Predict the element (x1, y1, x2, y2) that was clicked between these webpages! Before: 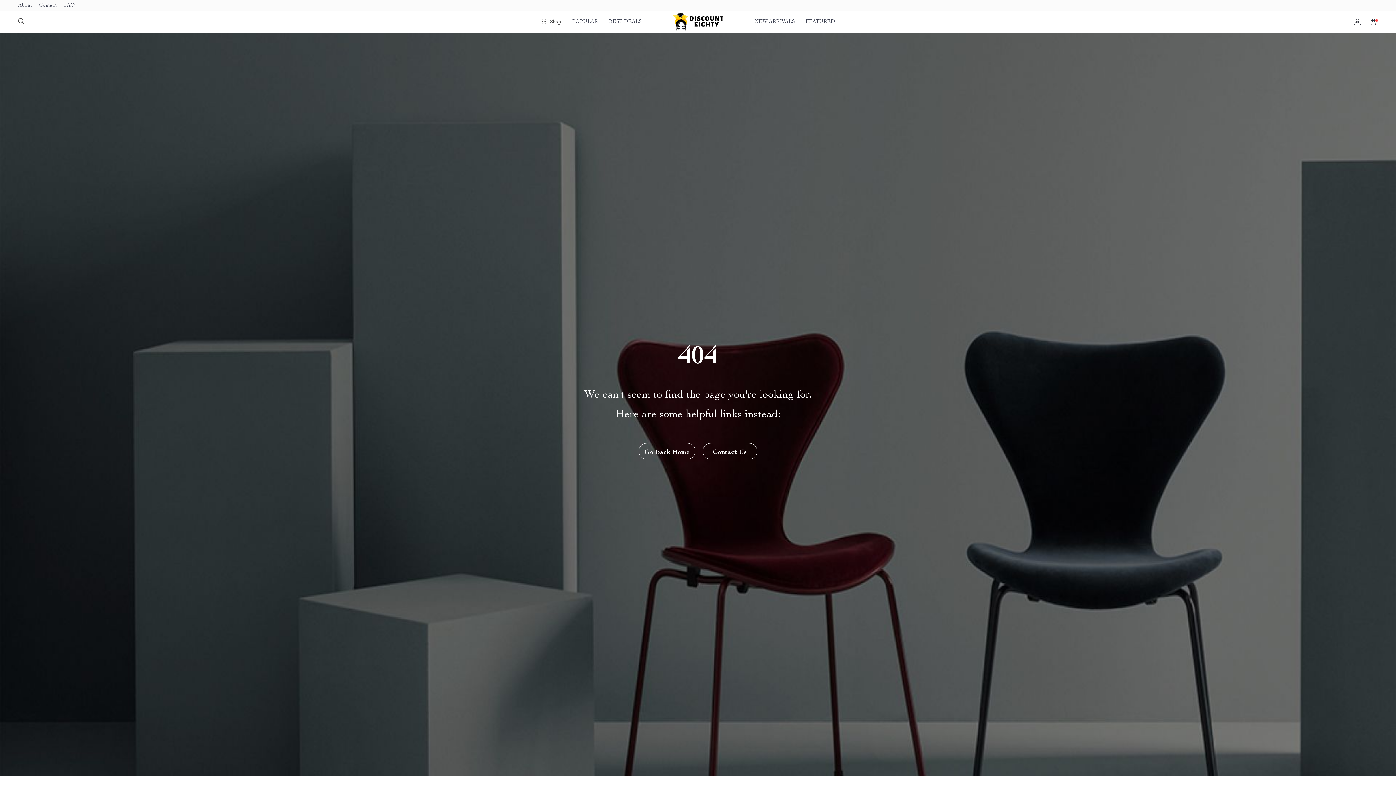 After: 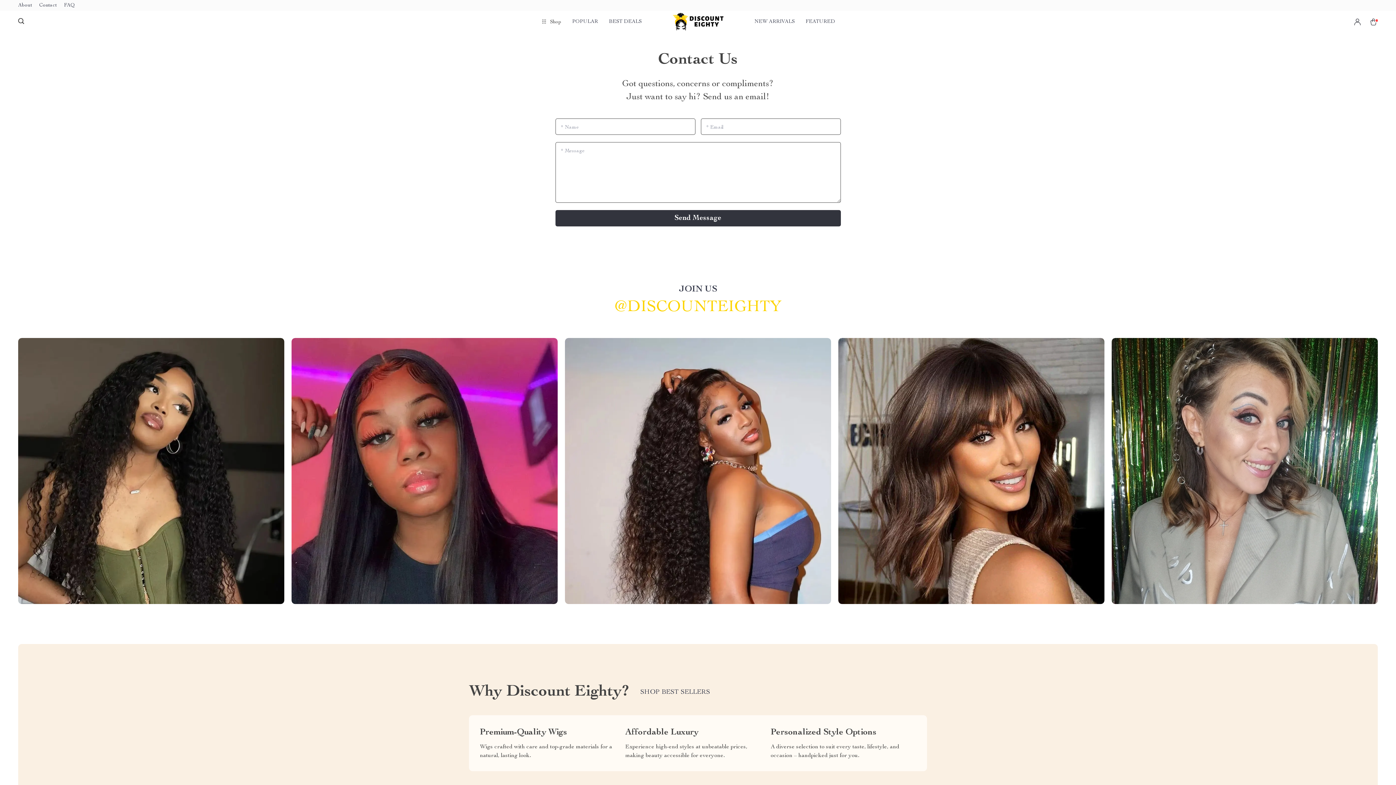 Action: bbox: (39, 2, 56, 7) label: Contact